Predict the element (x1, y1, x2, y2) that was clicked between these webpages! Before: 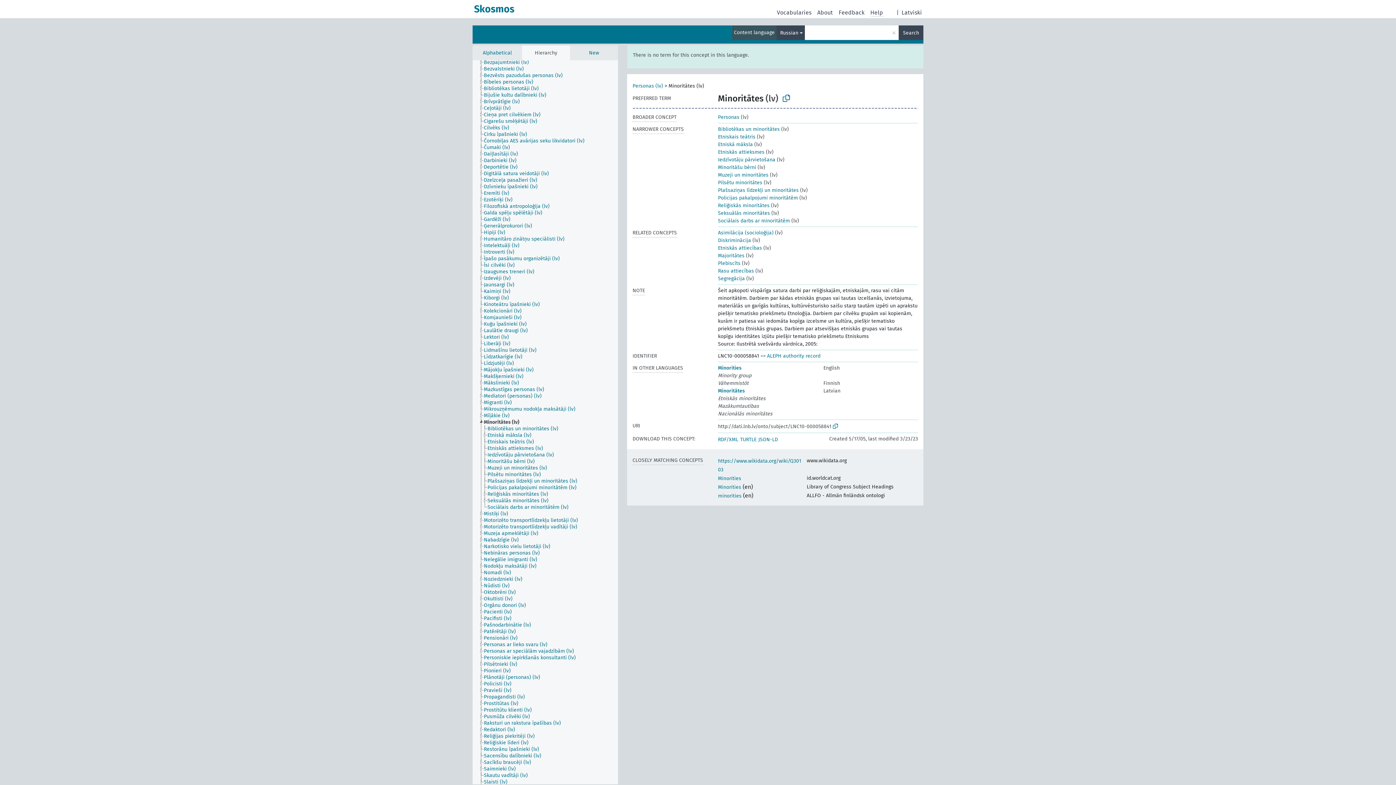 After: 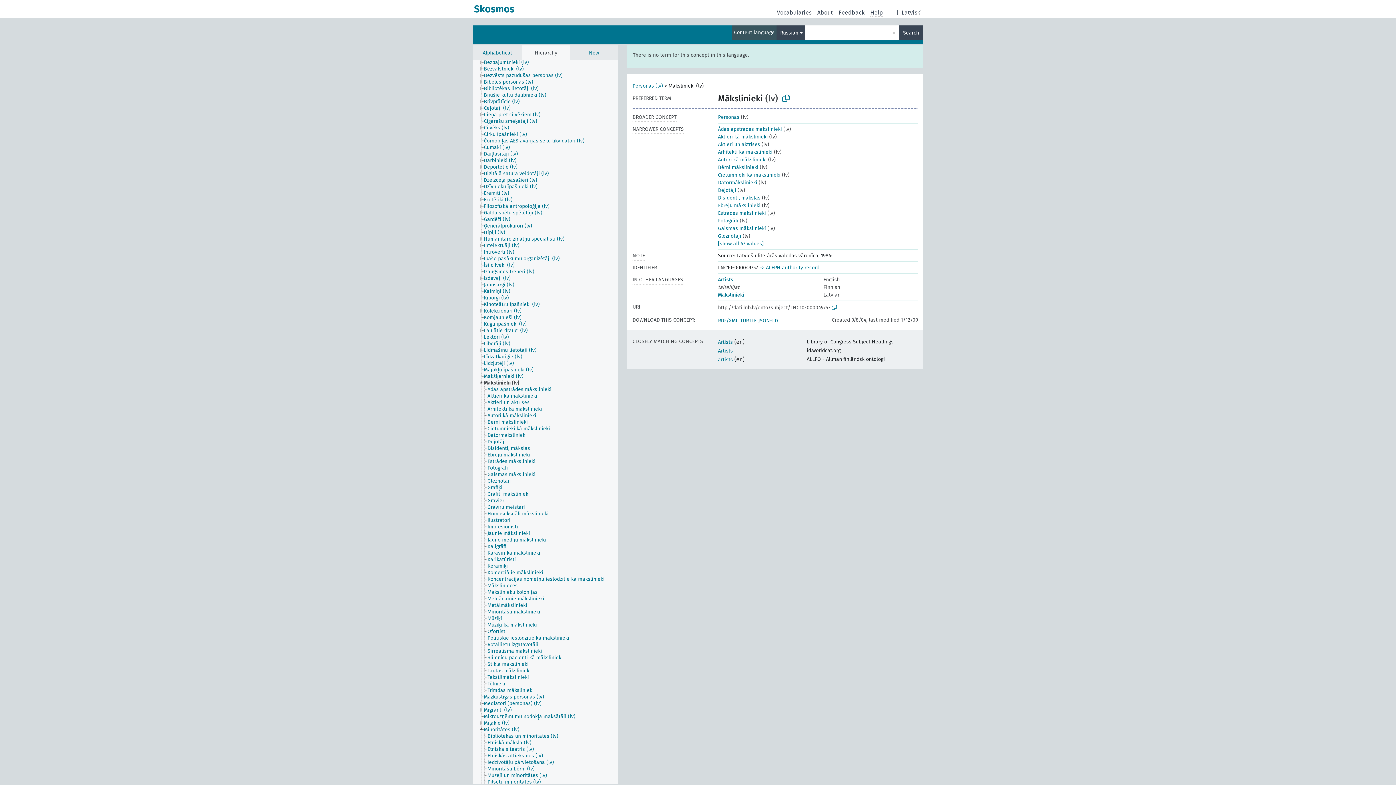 Action: label: Mākslinieki (lv) bbox: (483, 380, 525, 386)